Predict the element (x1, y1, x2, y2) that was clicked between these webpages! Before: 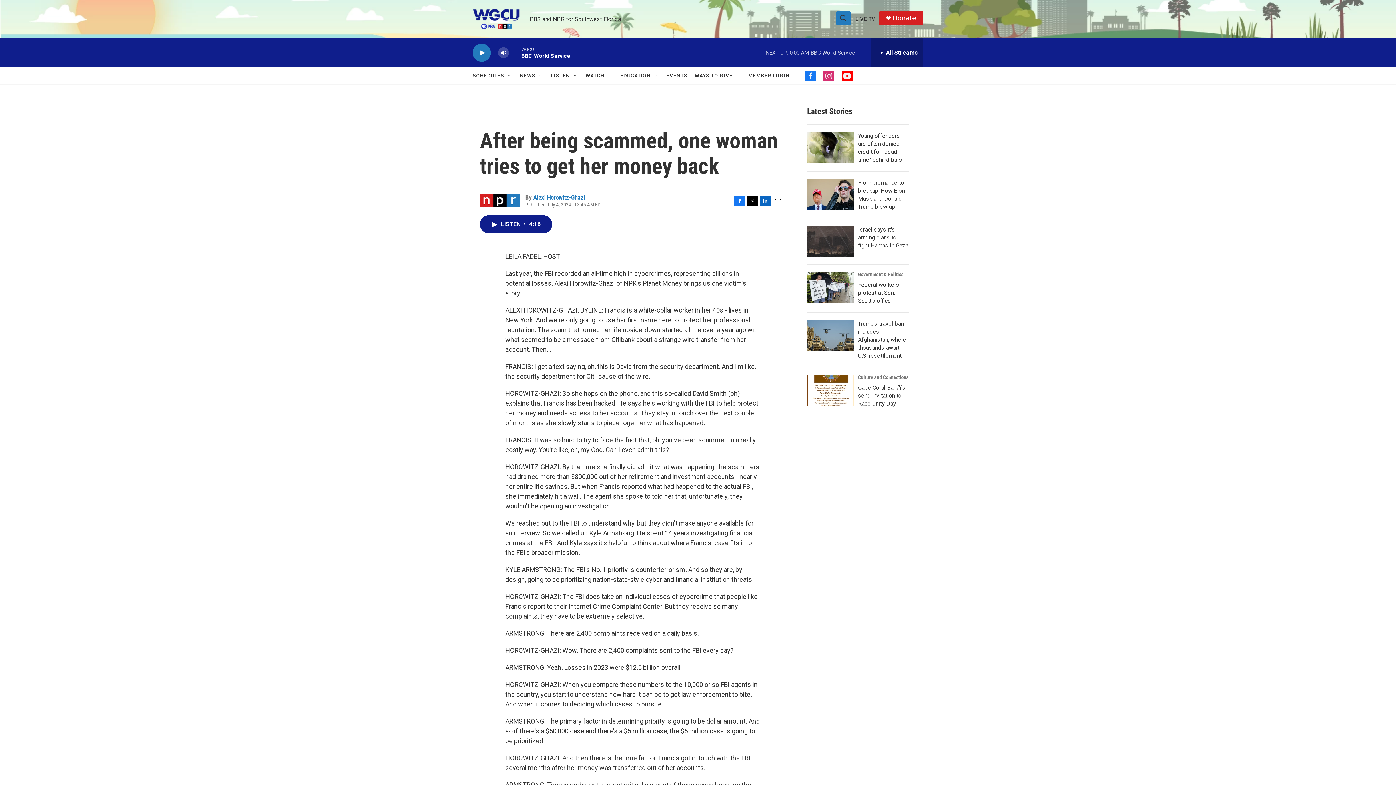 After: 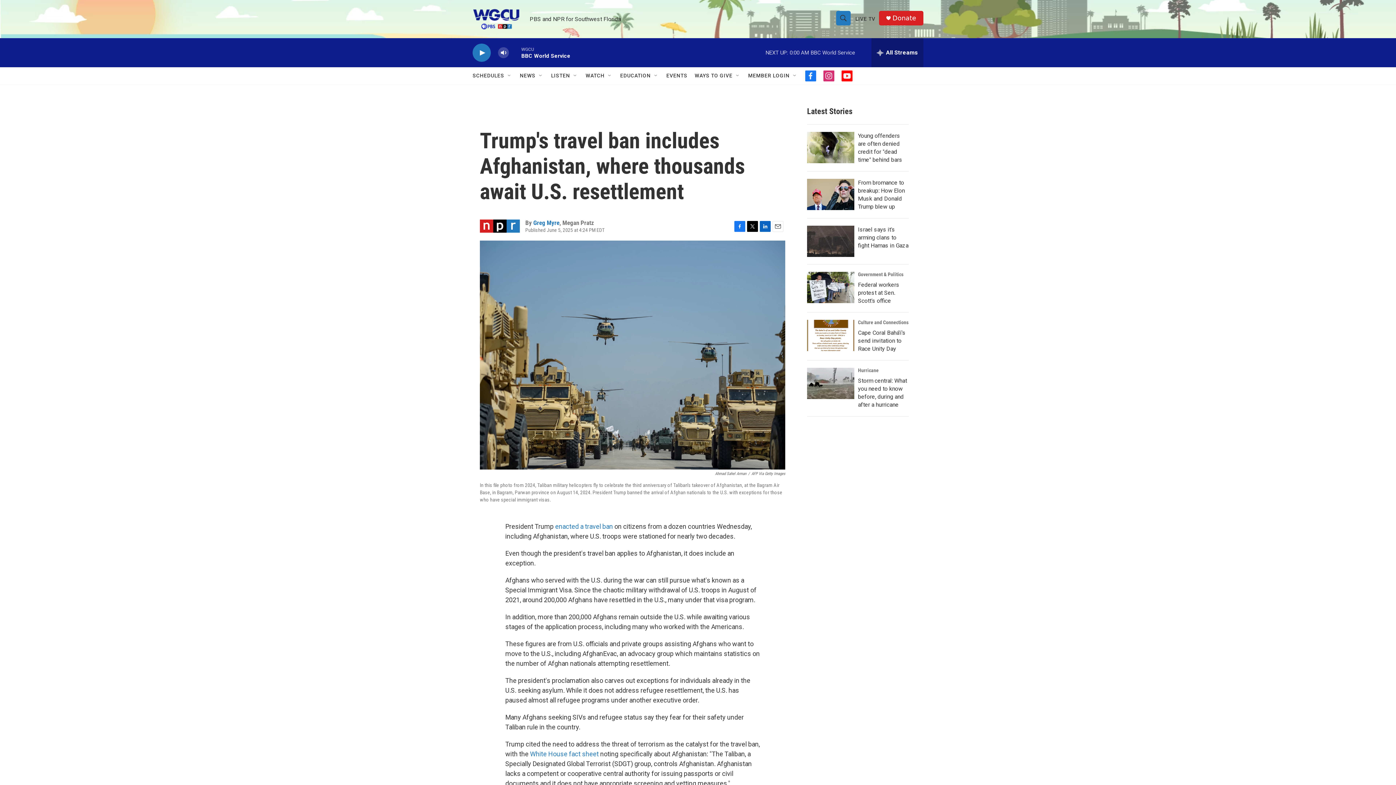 Action: bbox: (807, 320, 854, 351) label: Trump's travel ban includes Afghanistan, where thousands await U.S. resettlement